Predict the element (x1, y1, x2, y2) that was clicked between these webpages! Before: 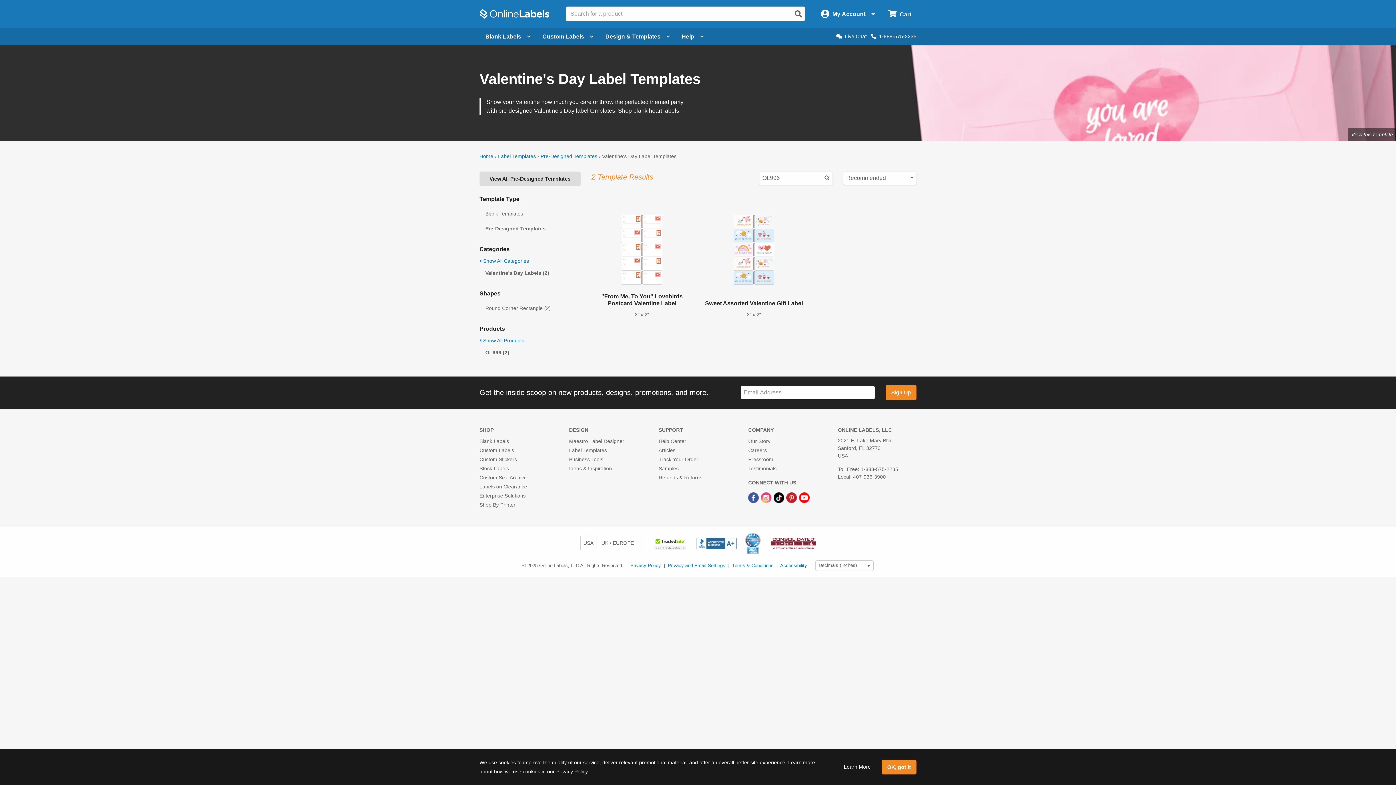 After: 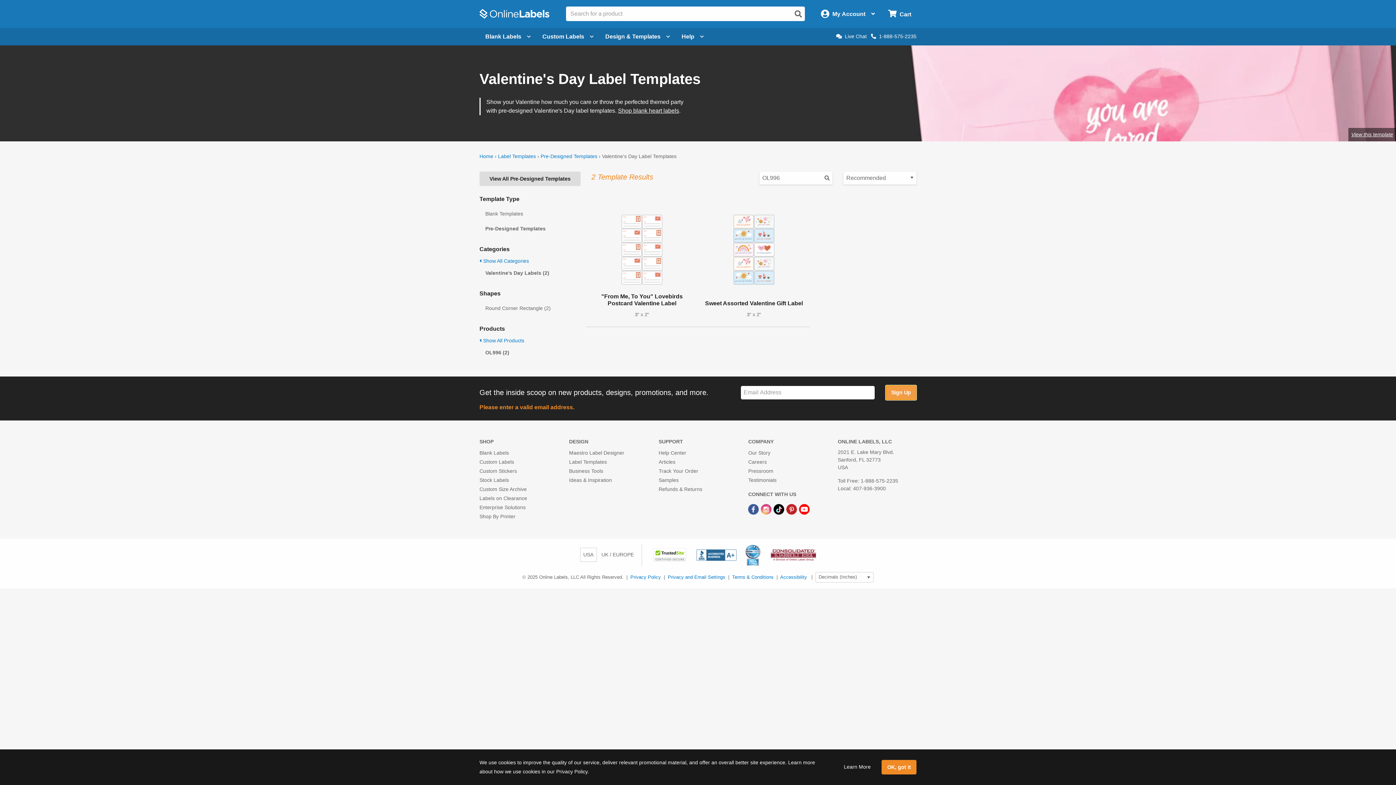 Action: bbox: (885, 385, 916, 400) label: Sign Up